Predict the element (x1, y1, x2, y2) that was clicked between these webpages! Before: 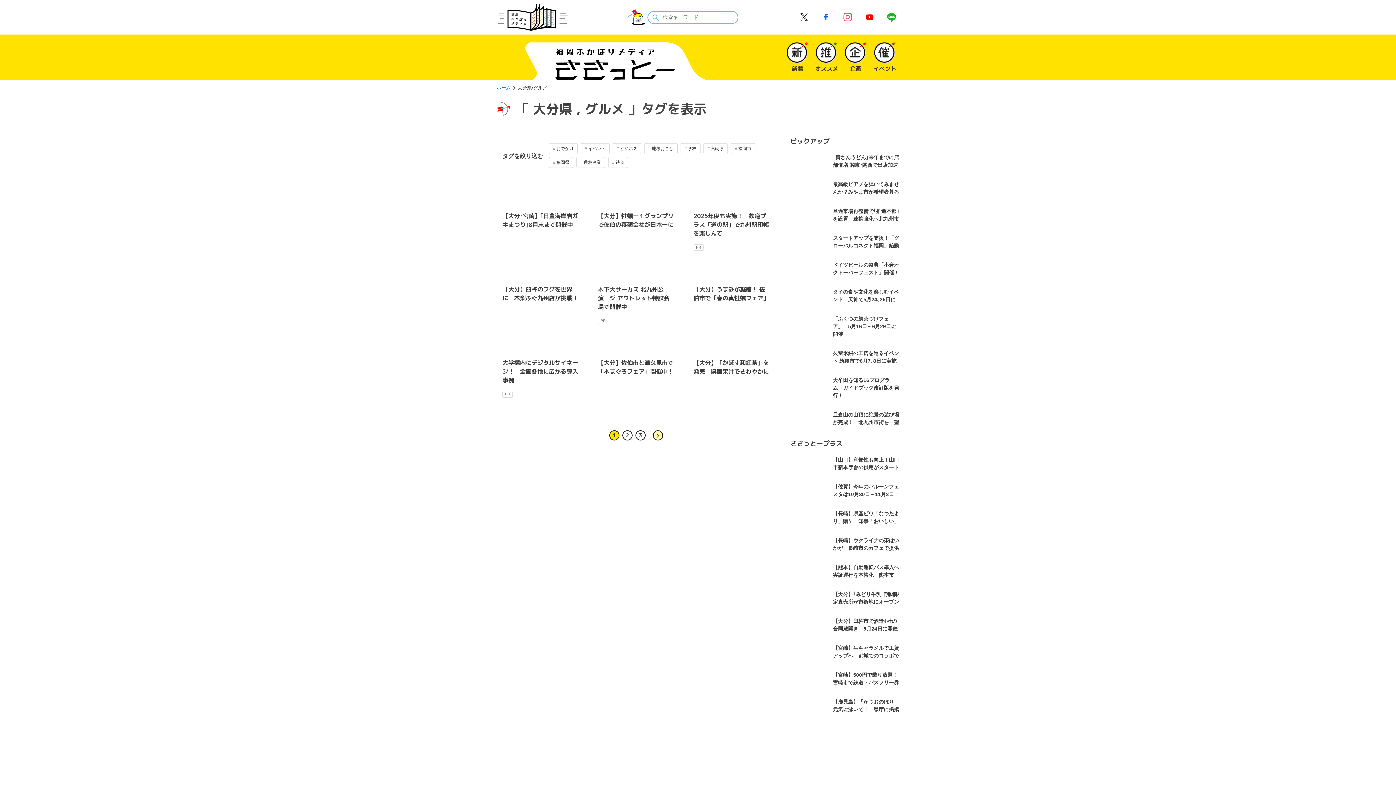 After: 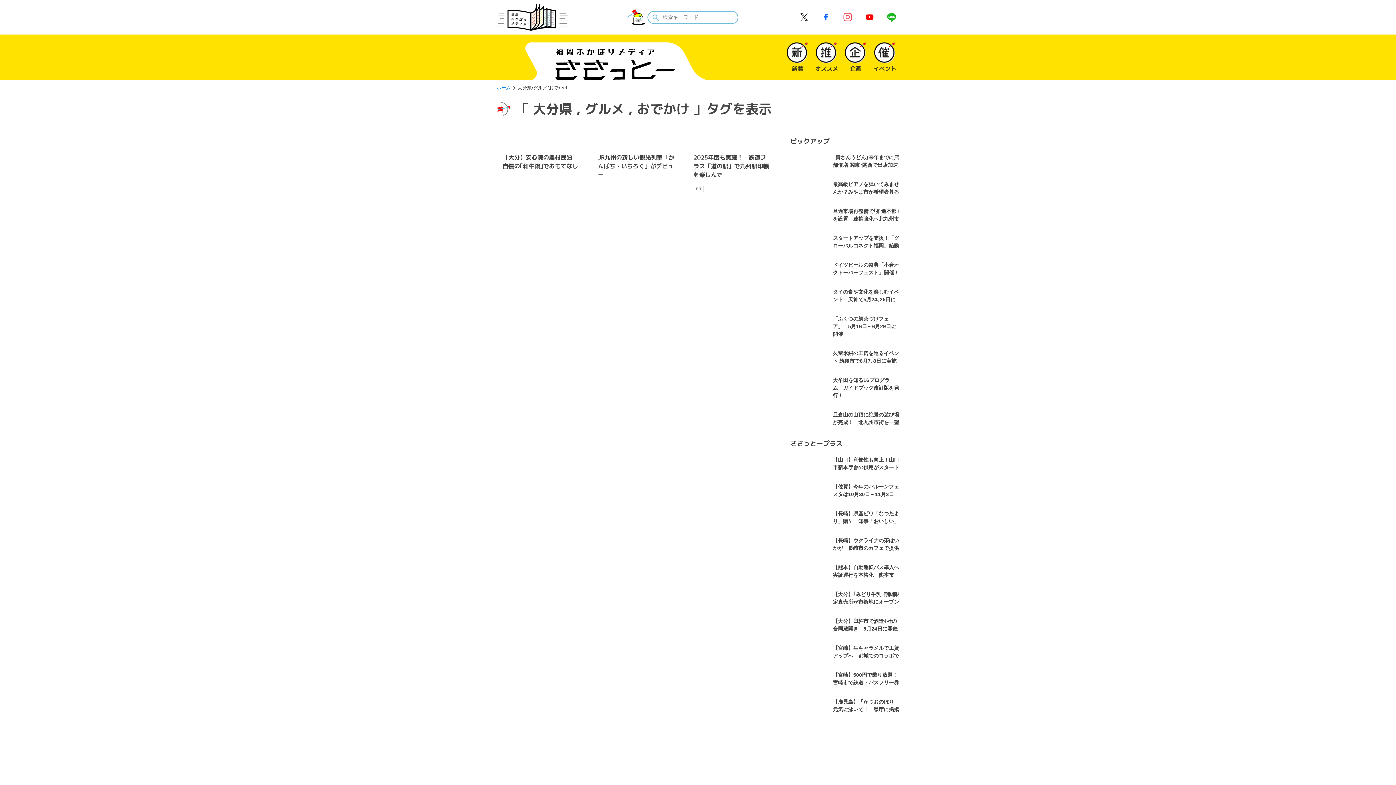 Action: label: おでかけ bbox: (549, 143, 577, 153)